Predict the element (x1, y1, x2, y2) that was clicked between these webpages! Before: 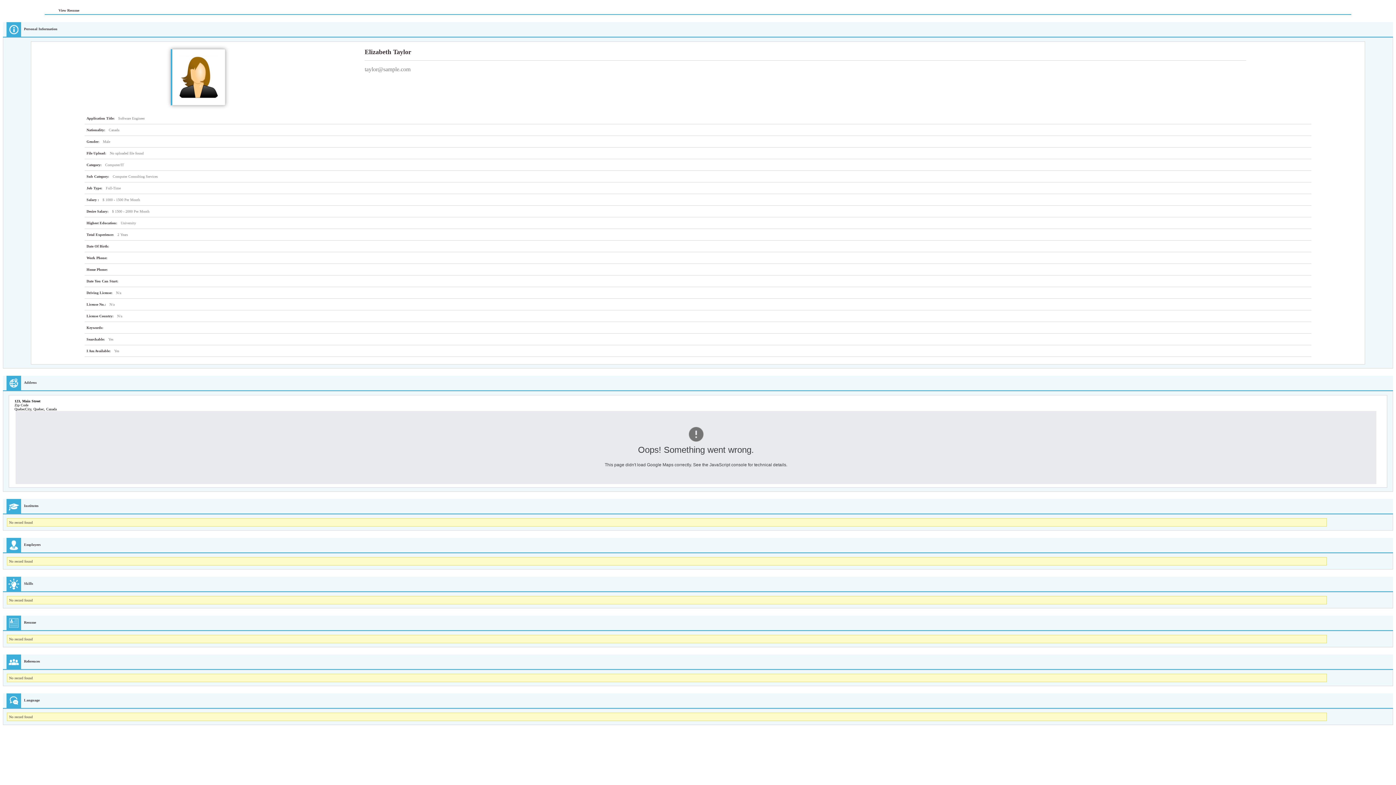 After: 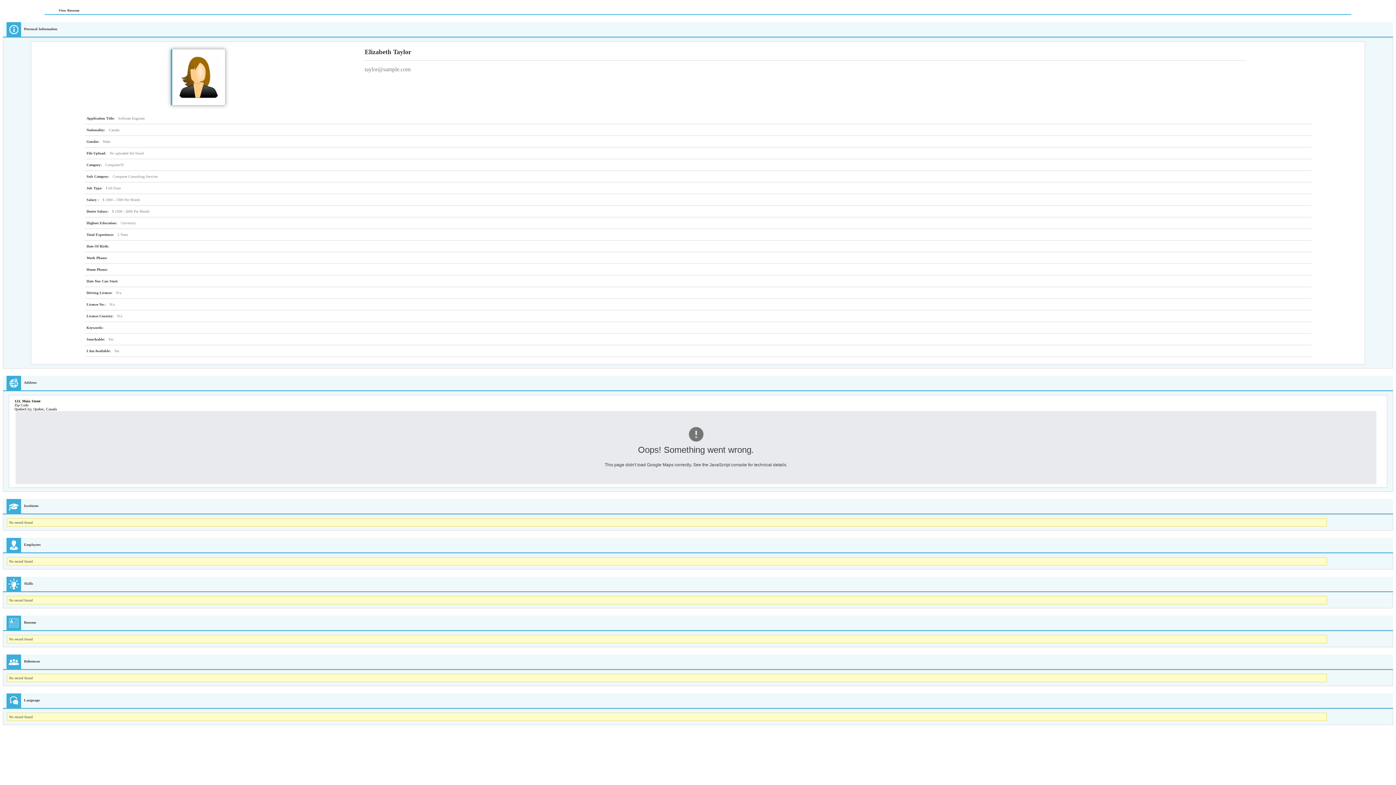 Action: bbox: (2, 514, 1393, 553) label:  Employers